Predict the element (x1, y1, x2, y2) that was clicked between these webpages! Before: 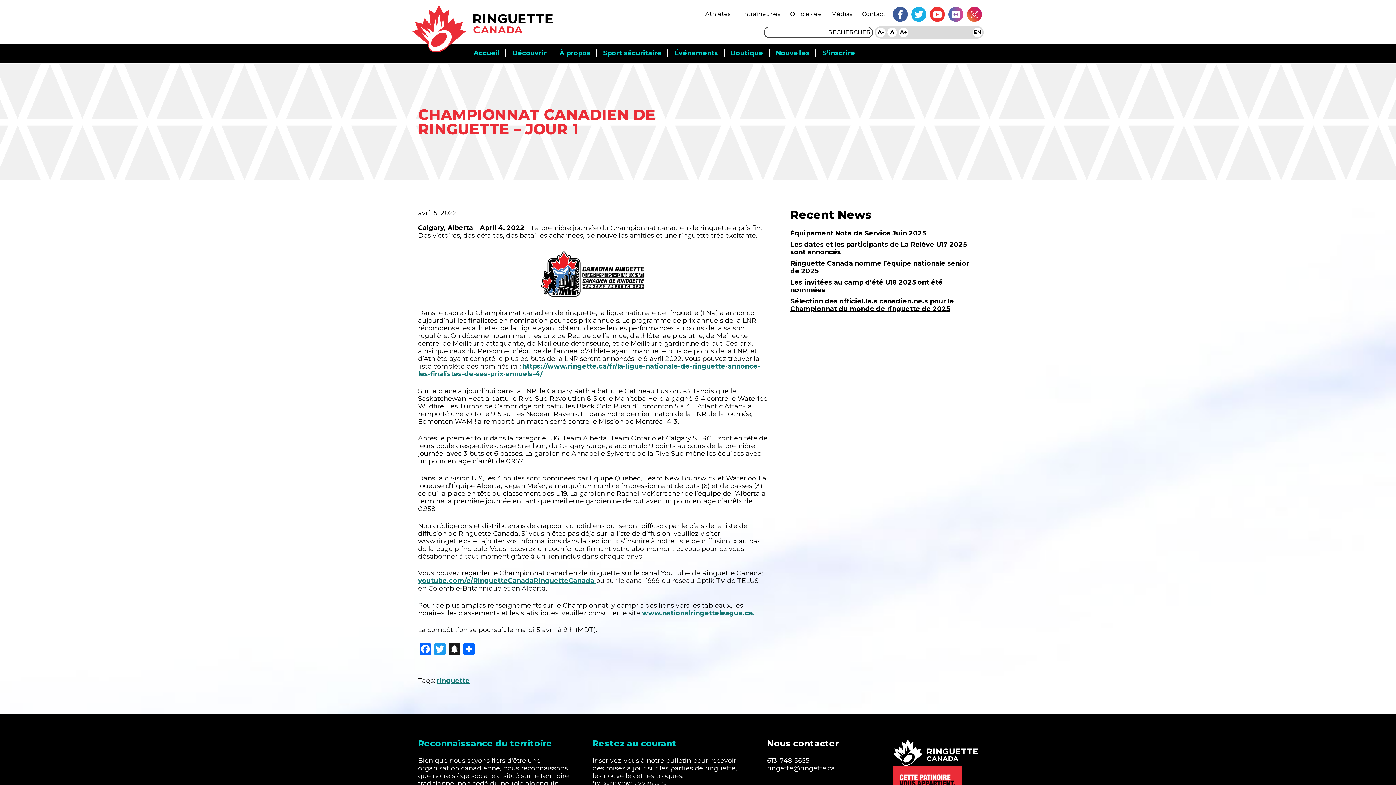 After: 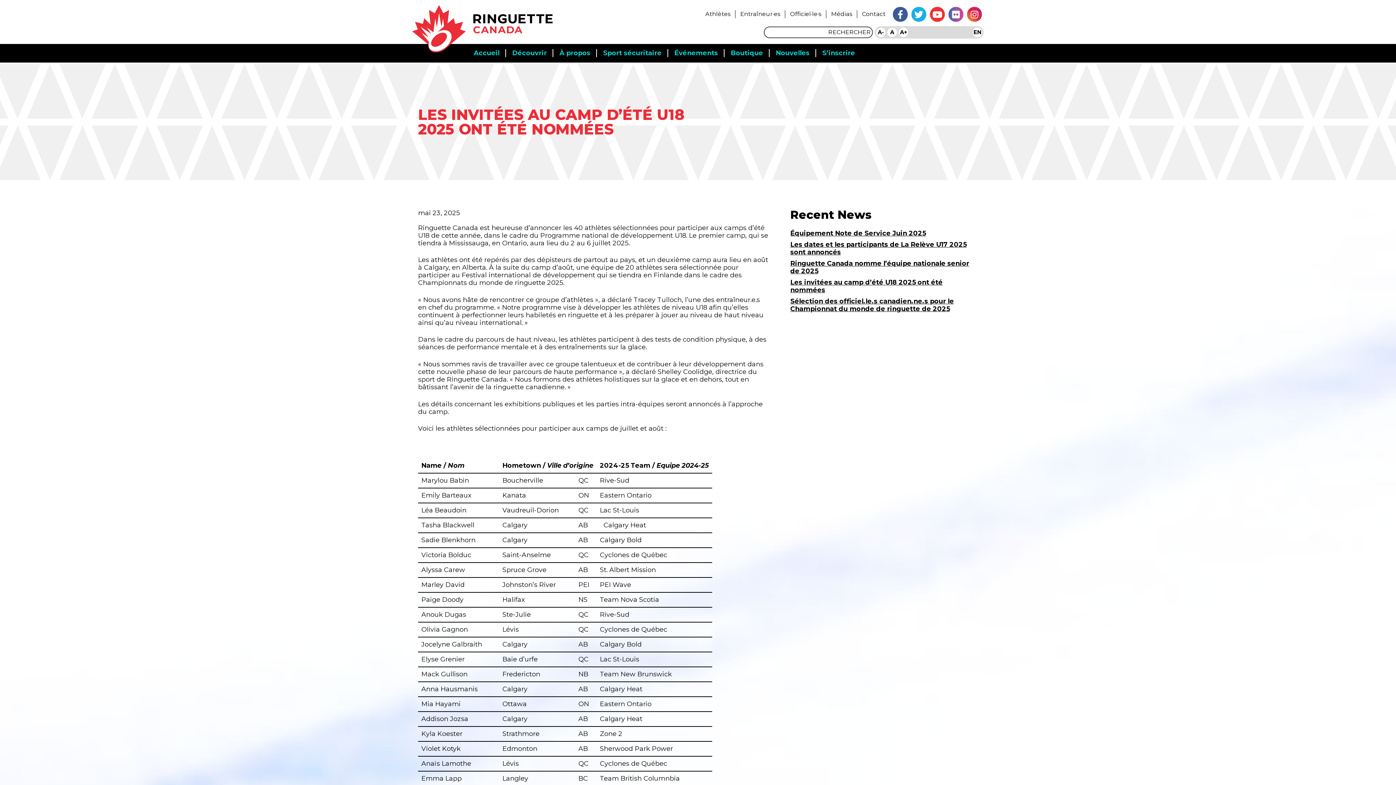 Action: bbox: (790, 278, 942, 294) label: Les invitées au camp d’été U18 2025 ont été nommées